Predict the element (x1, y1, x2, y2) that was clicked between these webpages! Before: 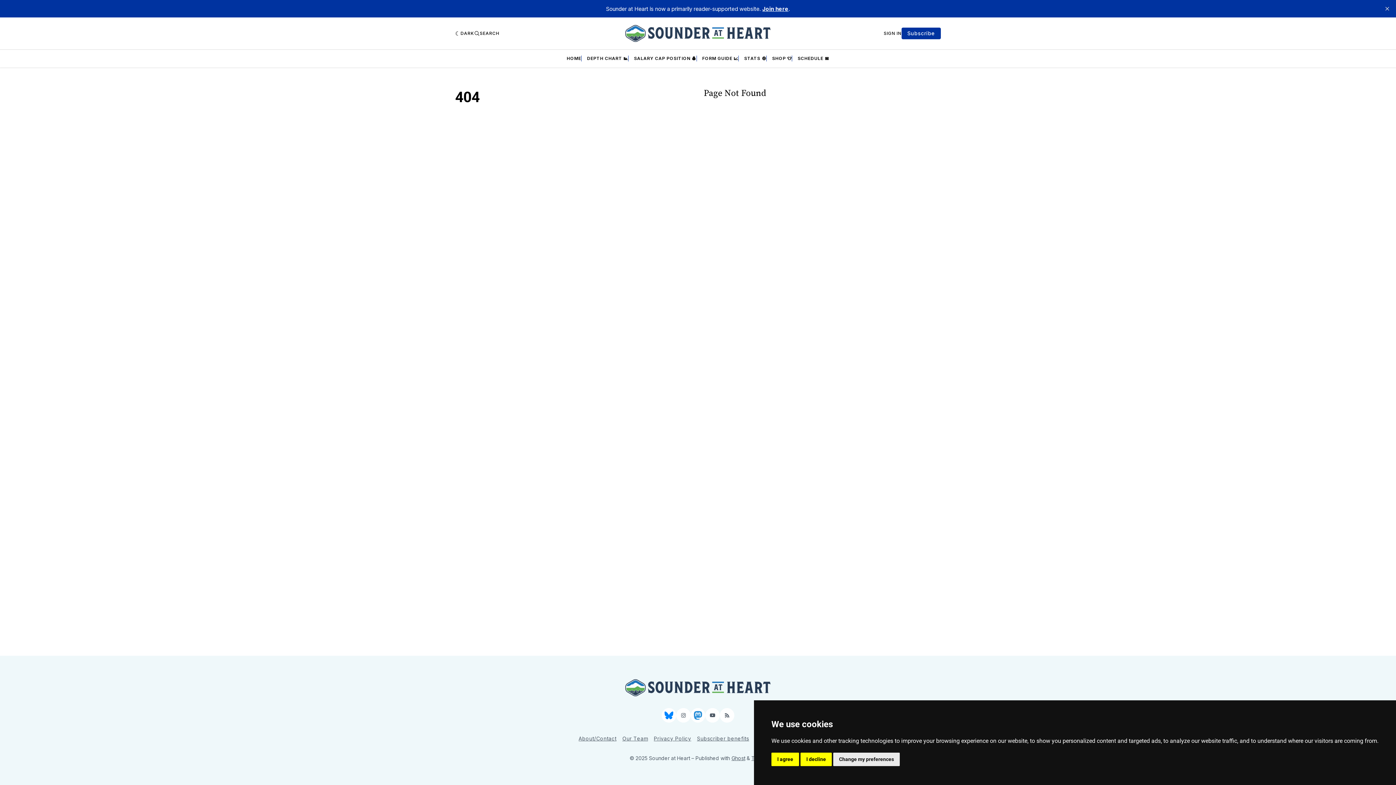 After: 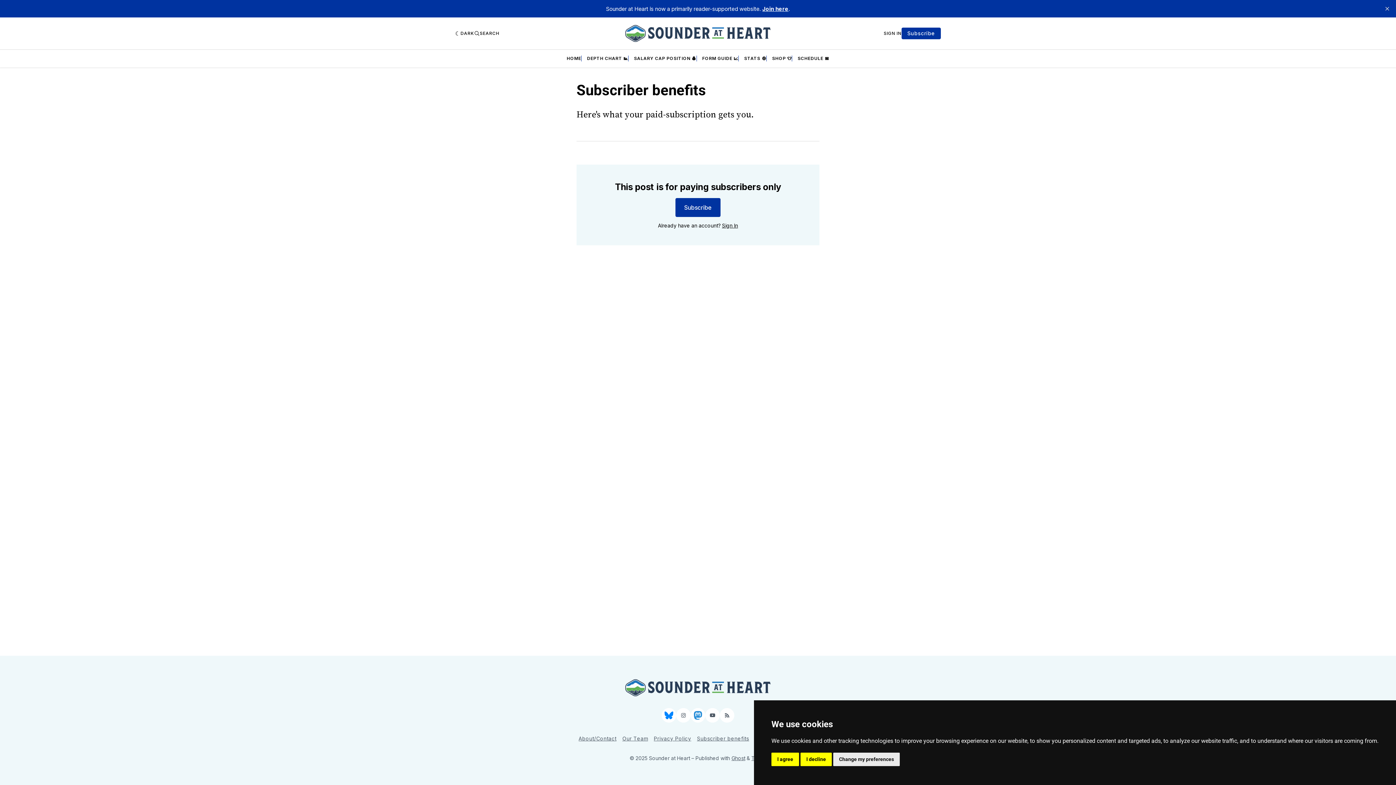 Action: bbox: (697, 734, 749, 743) label: Subscriber benefits